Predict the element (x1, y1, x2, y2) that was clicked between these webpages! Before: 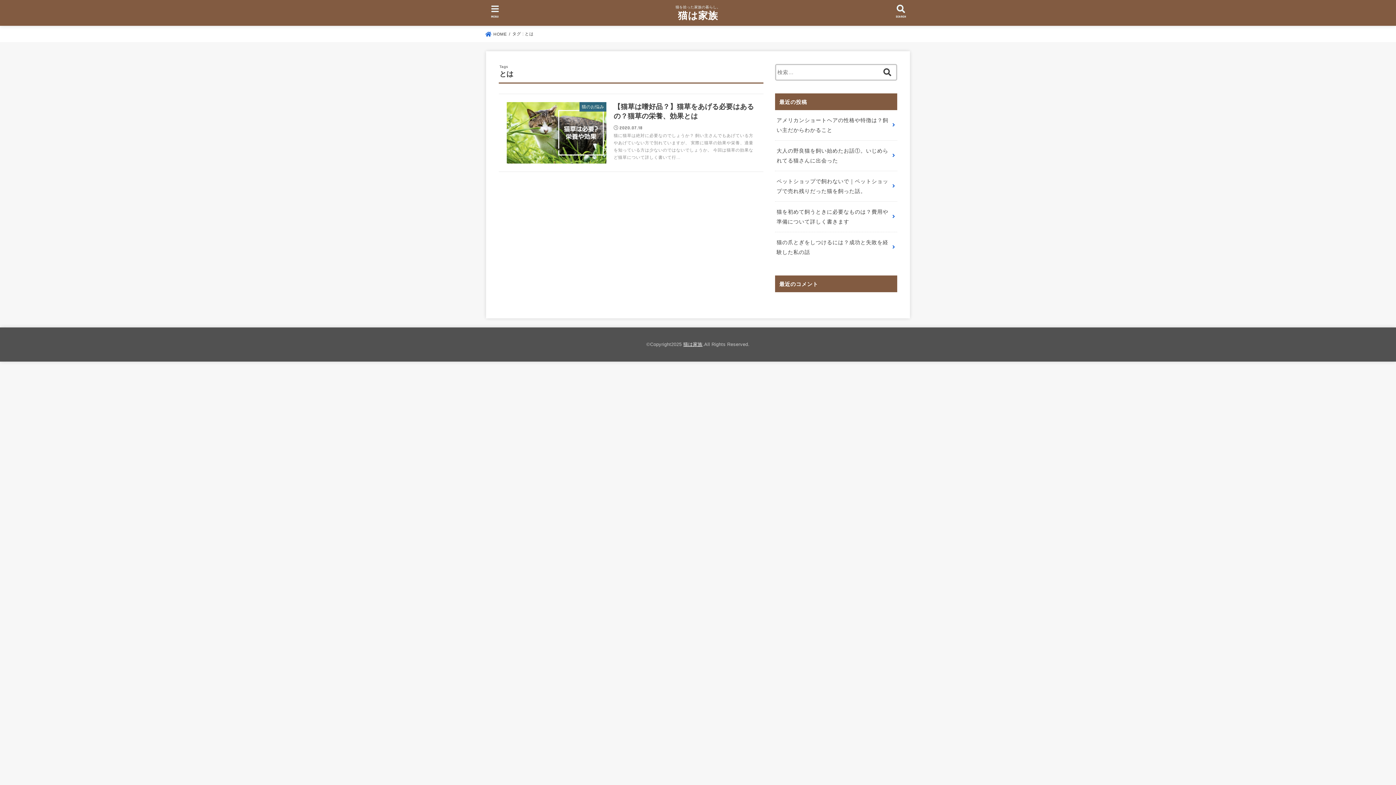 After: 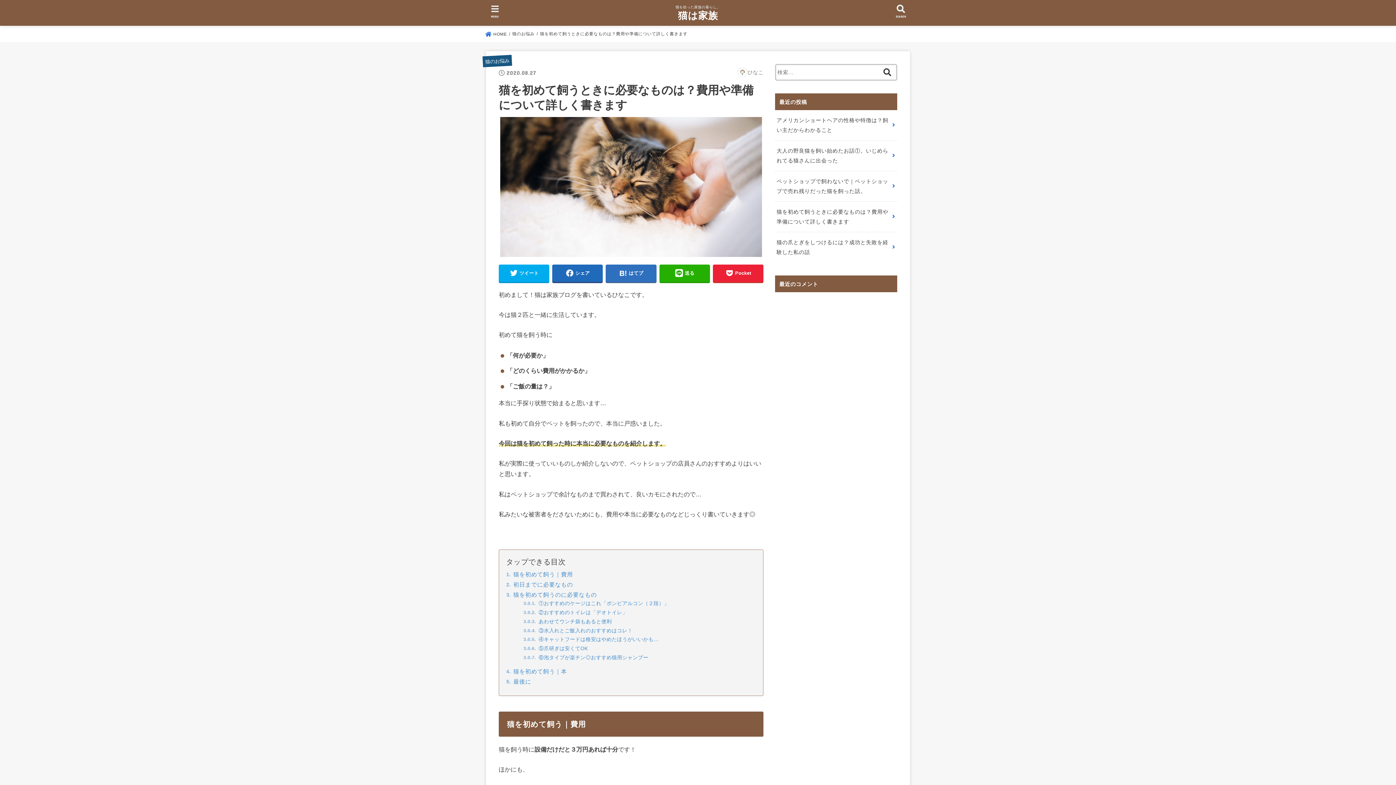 Action: bbox: (775, 201, 897, 232) label: 猫を初めて飼うときに必要なものは？費用や準備について詳しく書きます